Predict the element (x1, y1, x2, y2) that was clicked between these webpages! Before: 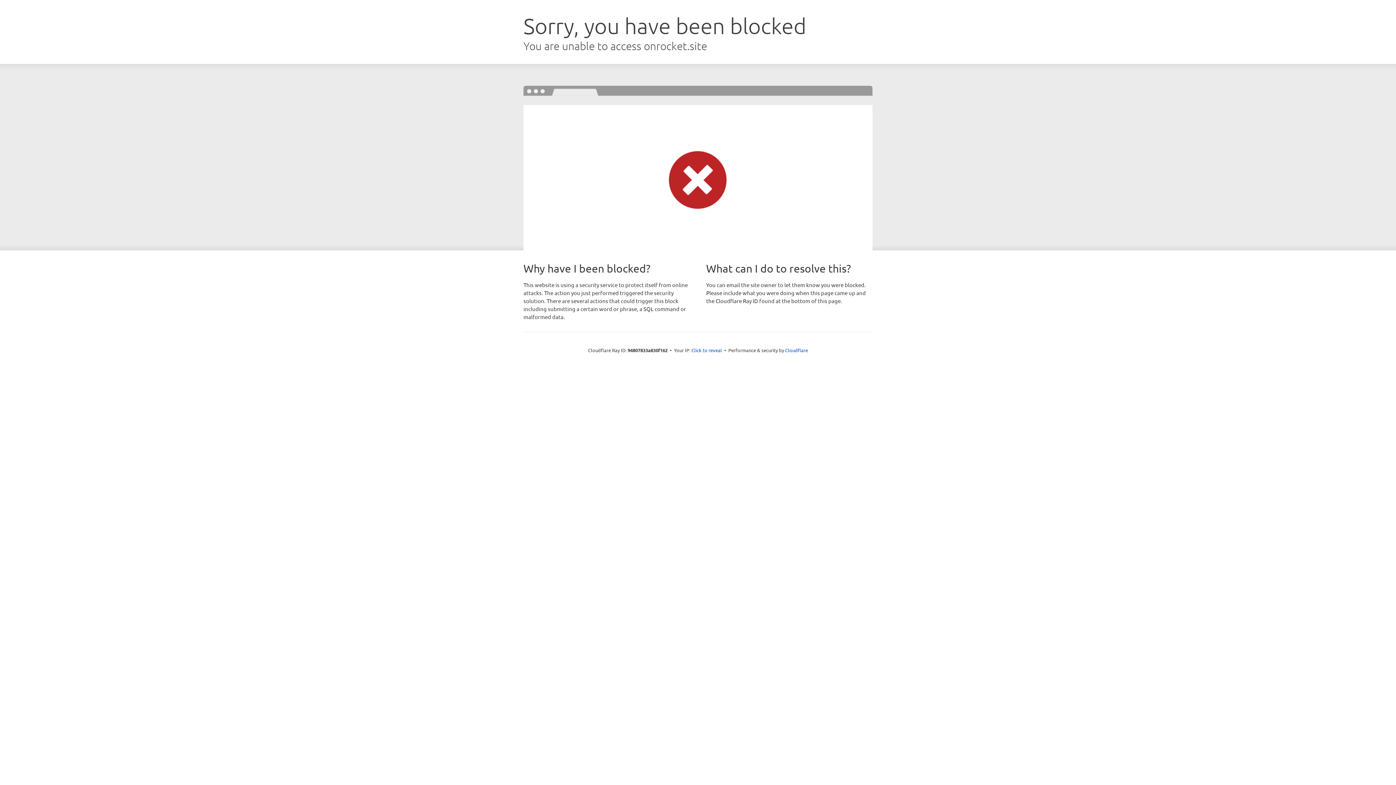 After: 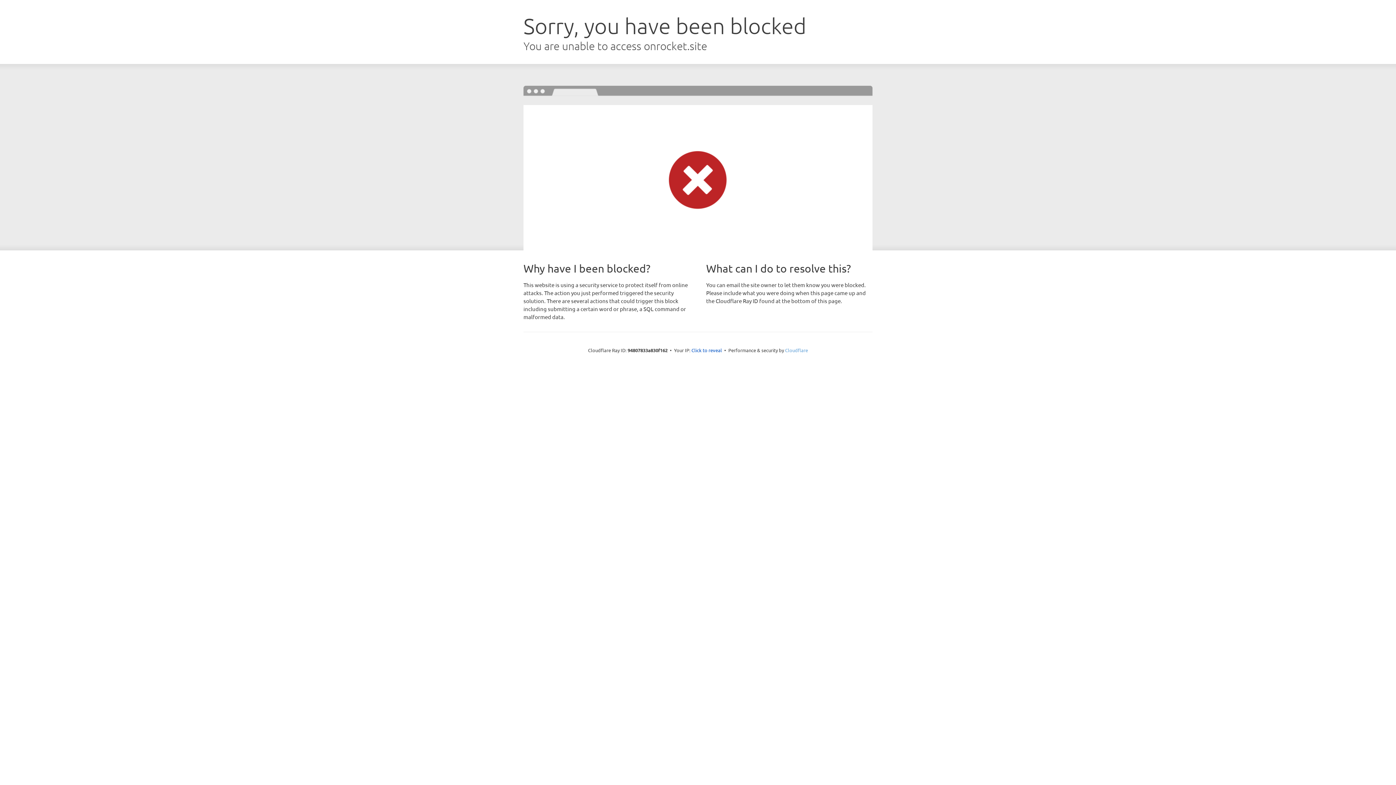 Action: label: Cloudflare bbox: (785, 347, 808, 353)